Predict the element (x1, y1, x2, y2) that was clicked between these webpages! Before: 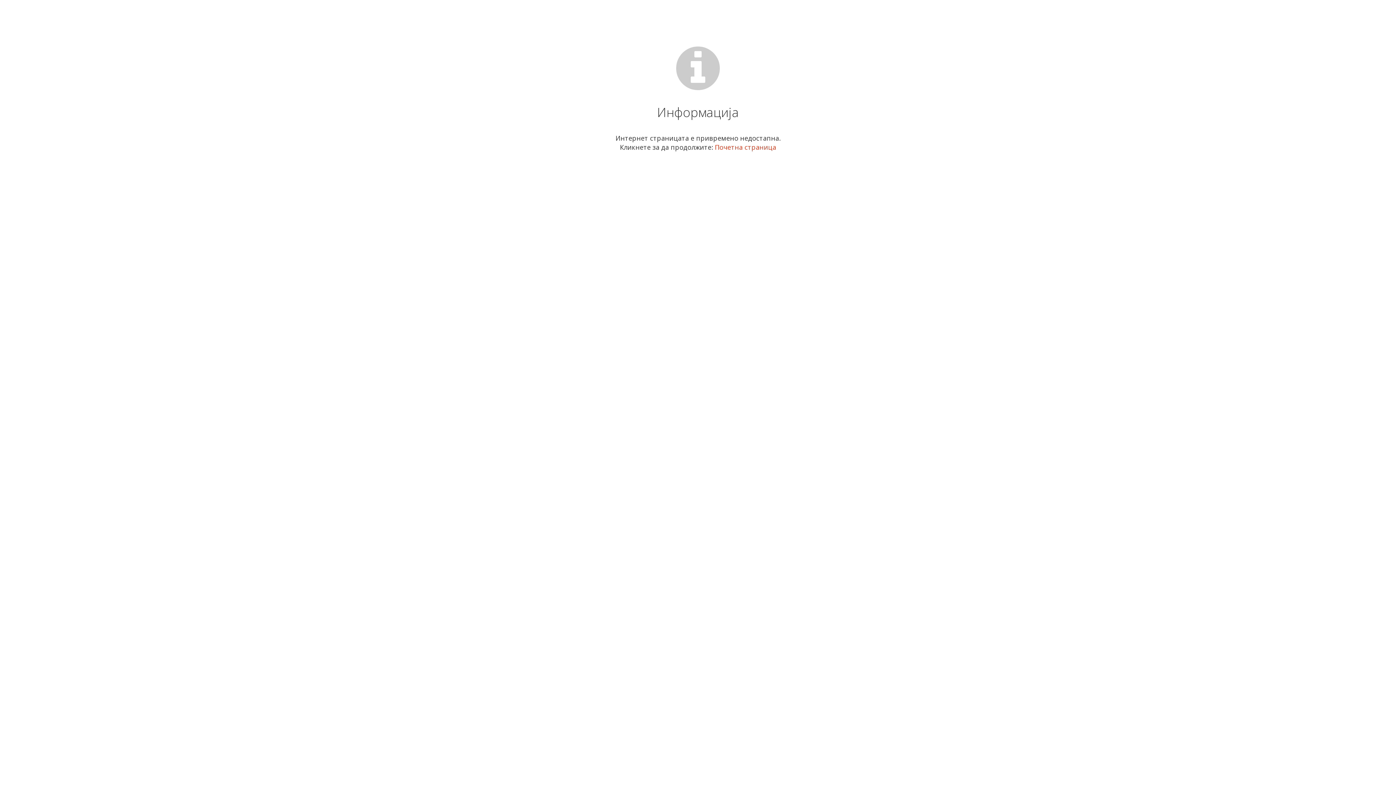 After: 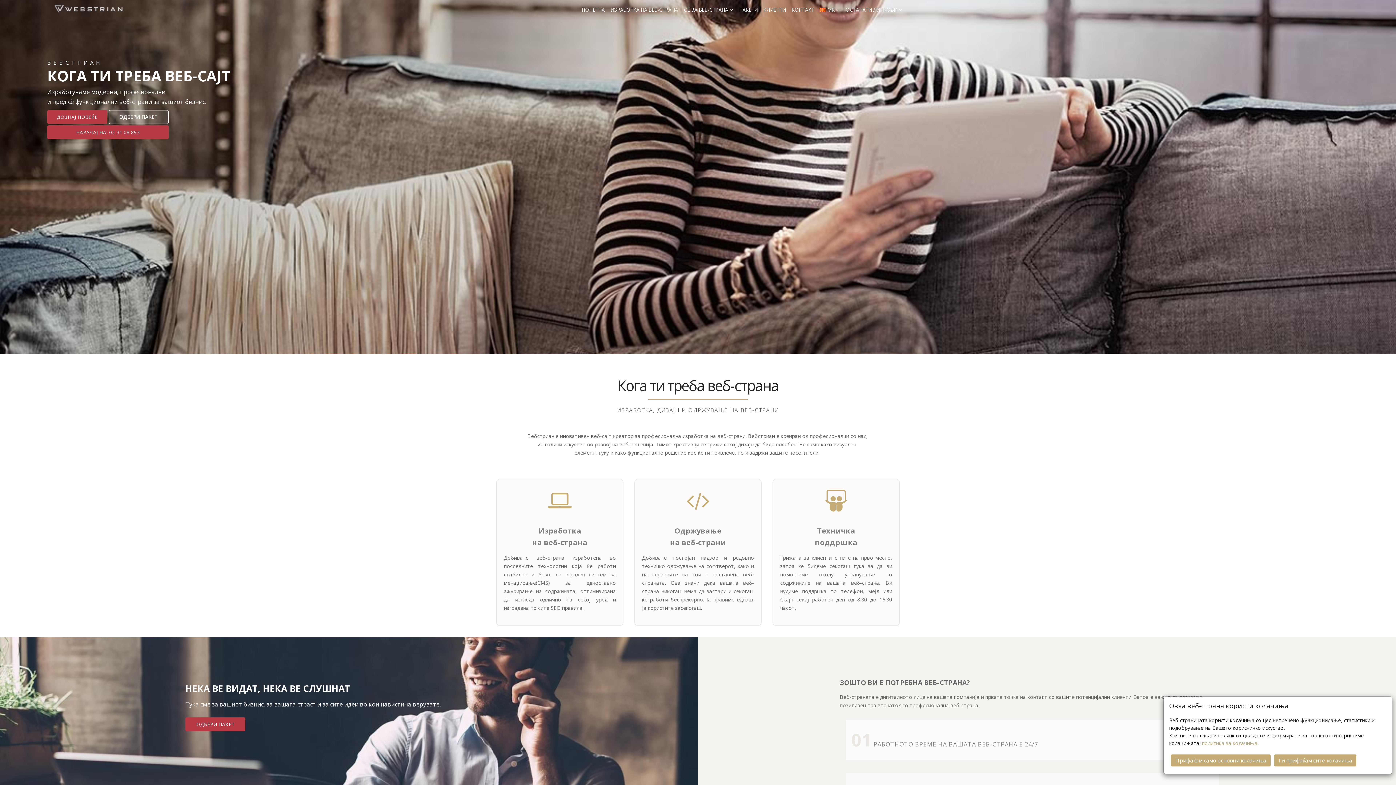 Action: bbox: (714, 142, 776, 151) label: Почетна страница